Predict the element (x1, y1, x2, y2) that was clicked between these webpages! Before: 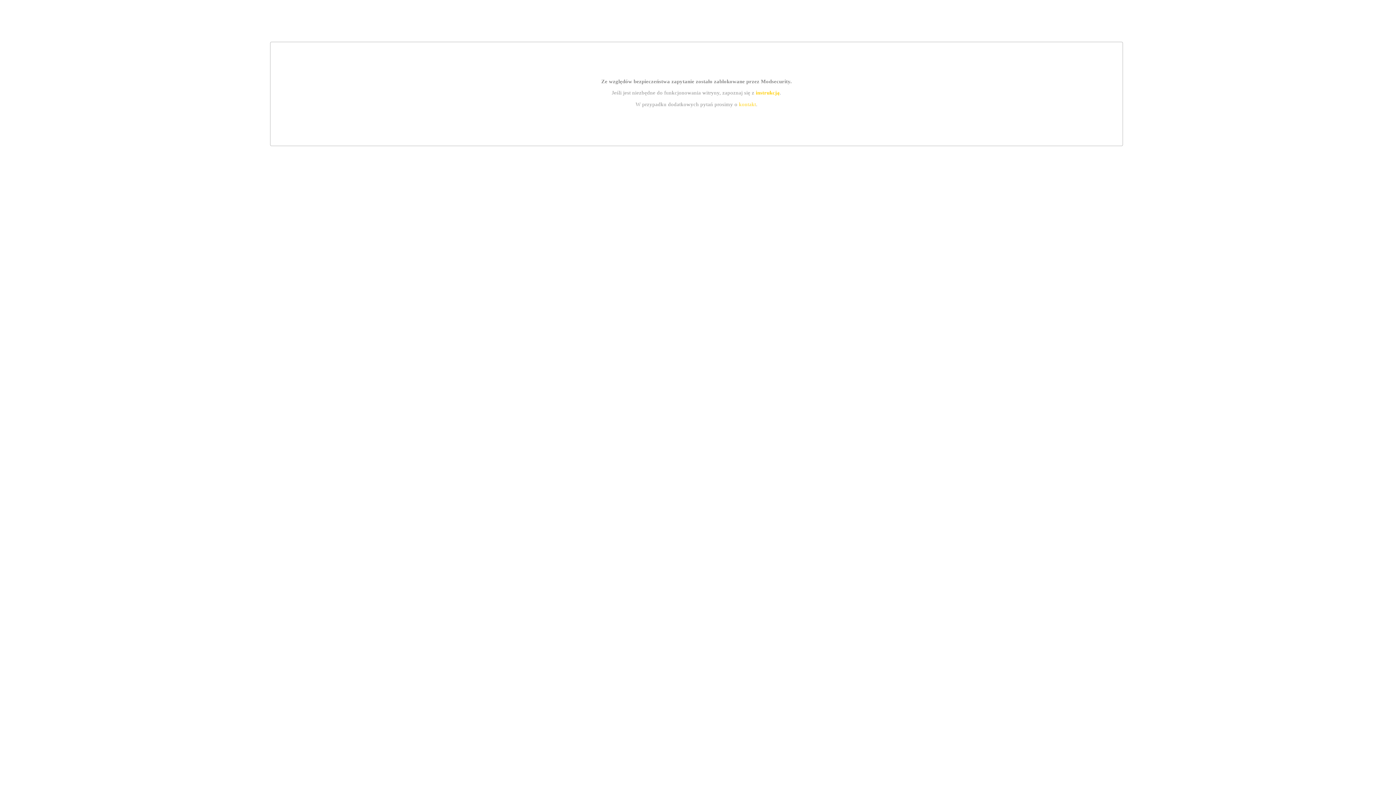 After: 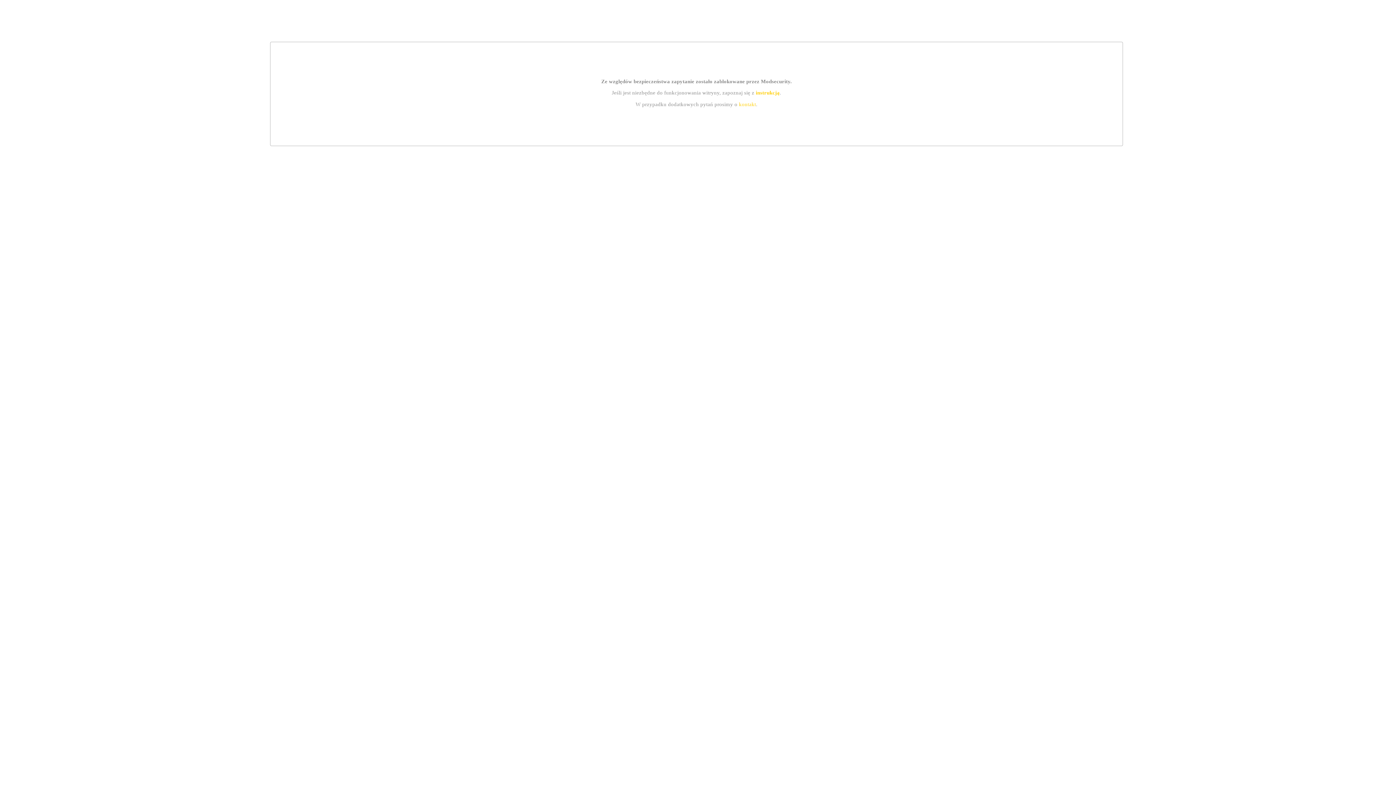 Action: label: kontakt bbox: (739, 101, 756, 107)